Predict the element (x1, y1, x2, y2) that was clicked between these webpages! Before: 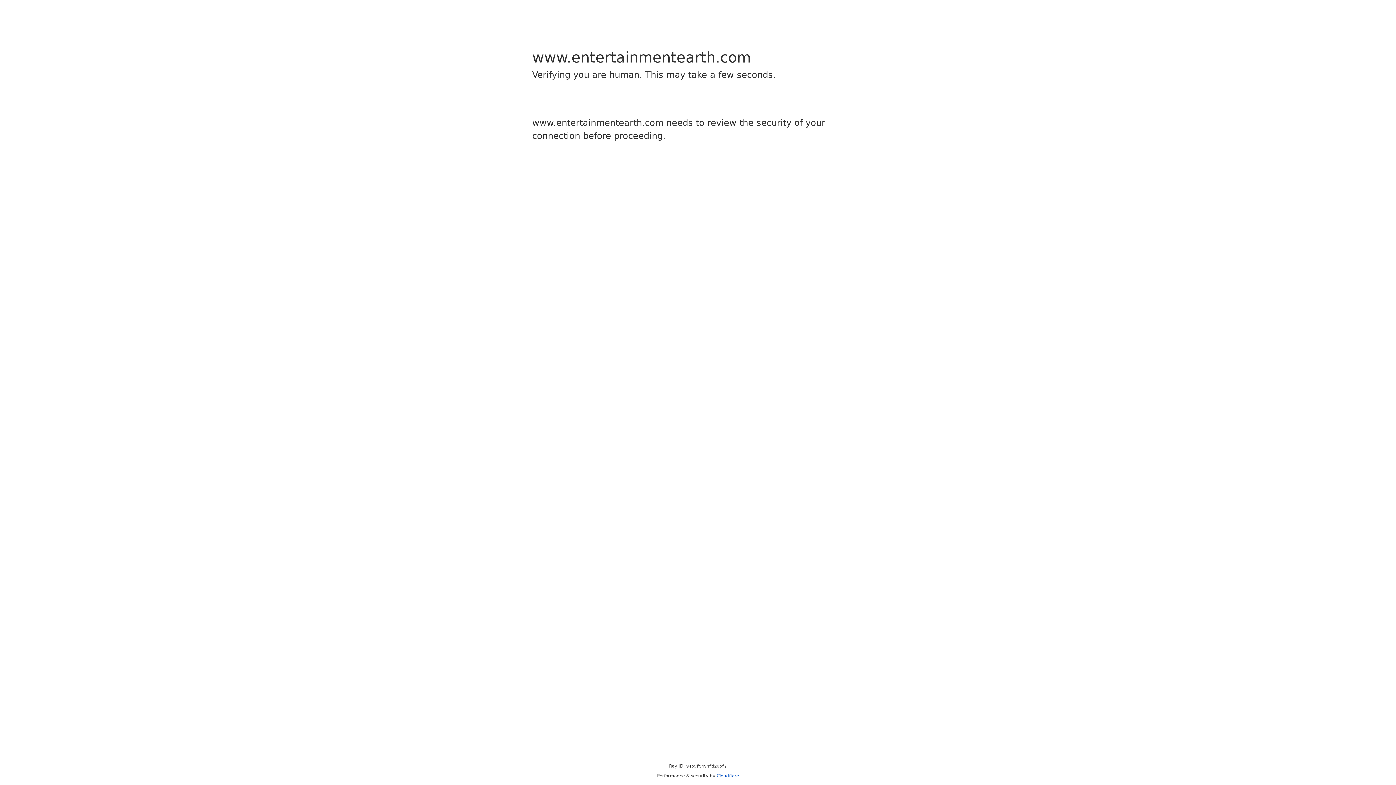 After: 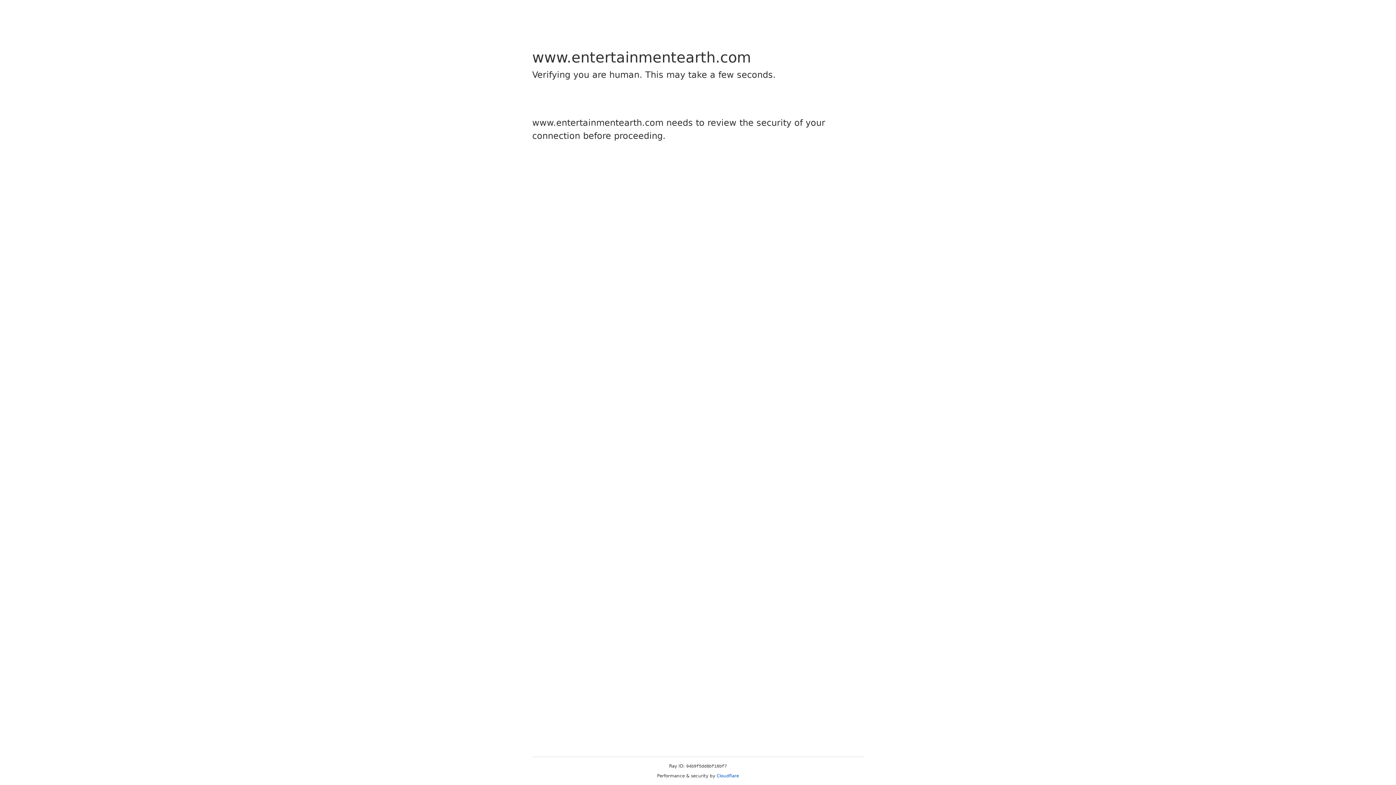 Action: label: Cloudflare bbox: (716, 773, 739, 778)